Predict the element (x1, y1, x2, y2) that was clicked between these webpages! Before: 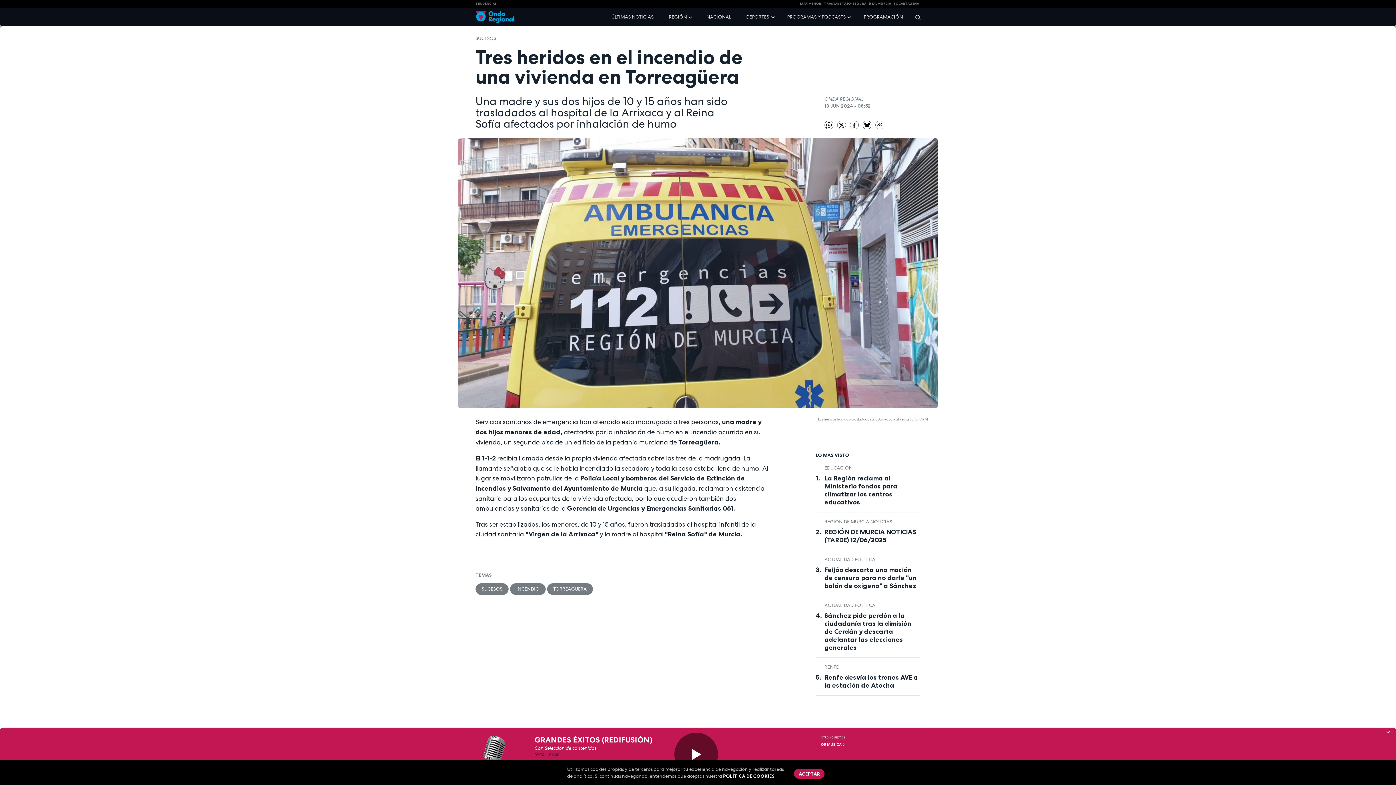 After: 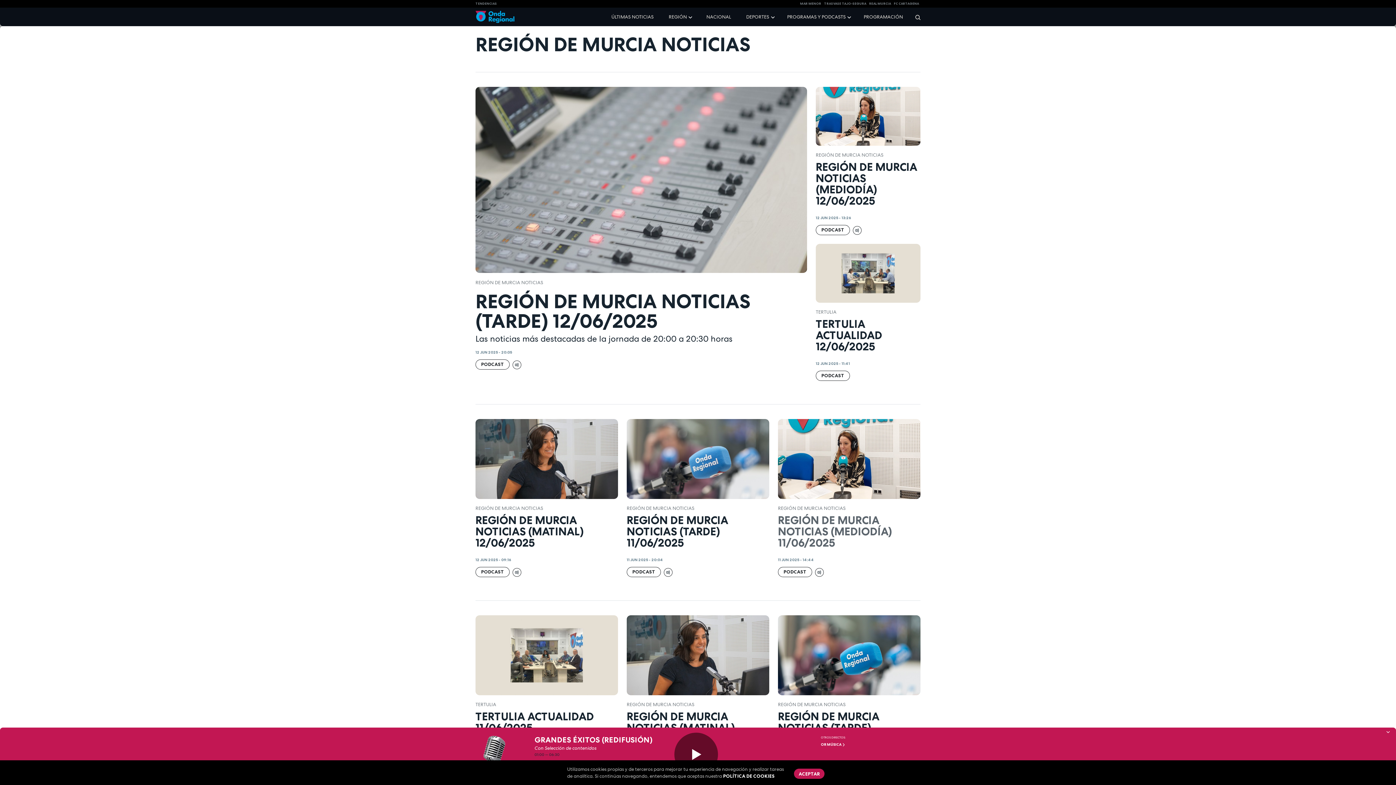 Action: label: REGIÓN DE MURCIA NOTICIAS bbox: (816, 518, 920, 525)